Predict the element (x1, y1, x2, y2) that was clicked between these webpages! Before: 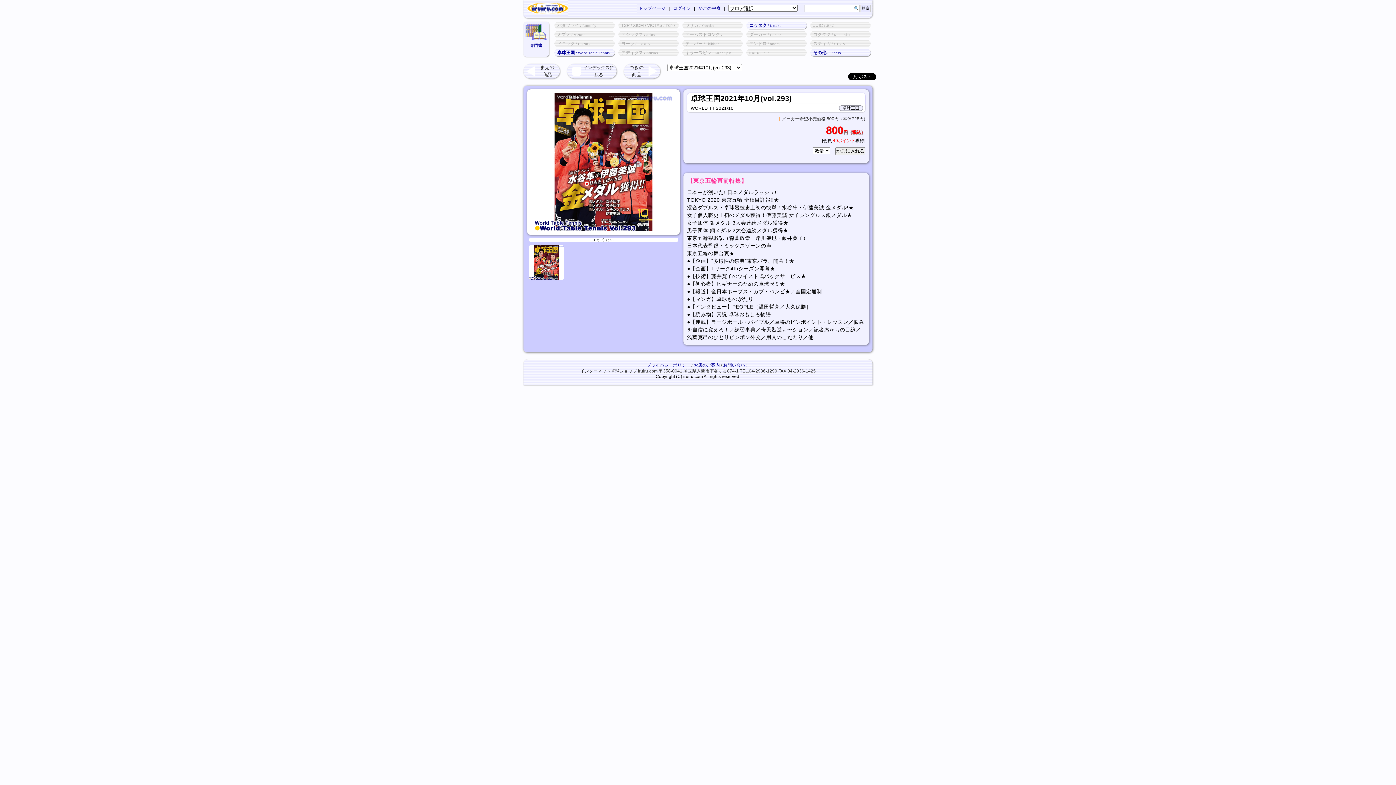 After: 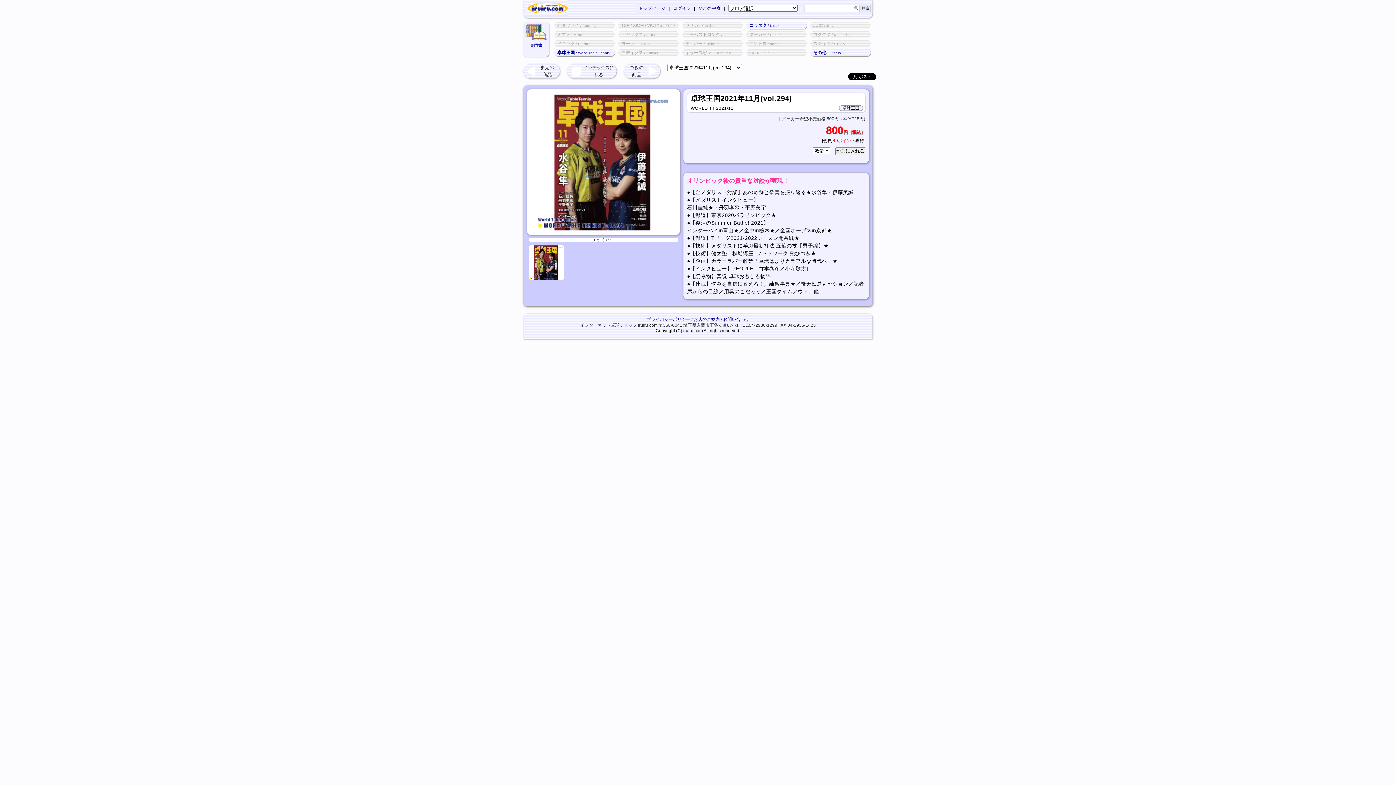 Action: bbox: (523, 64, 560, 78) label: まえの
商品